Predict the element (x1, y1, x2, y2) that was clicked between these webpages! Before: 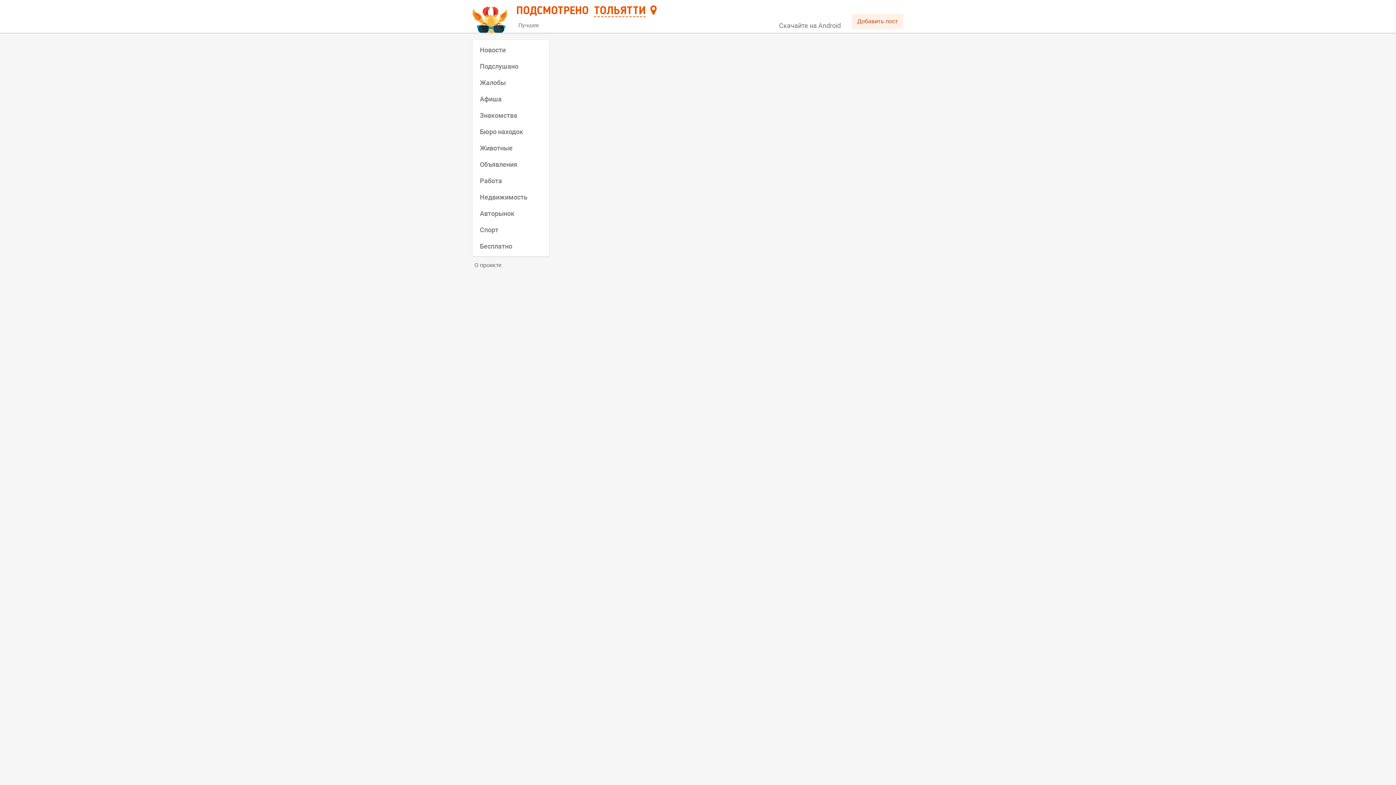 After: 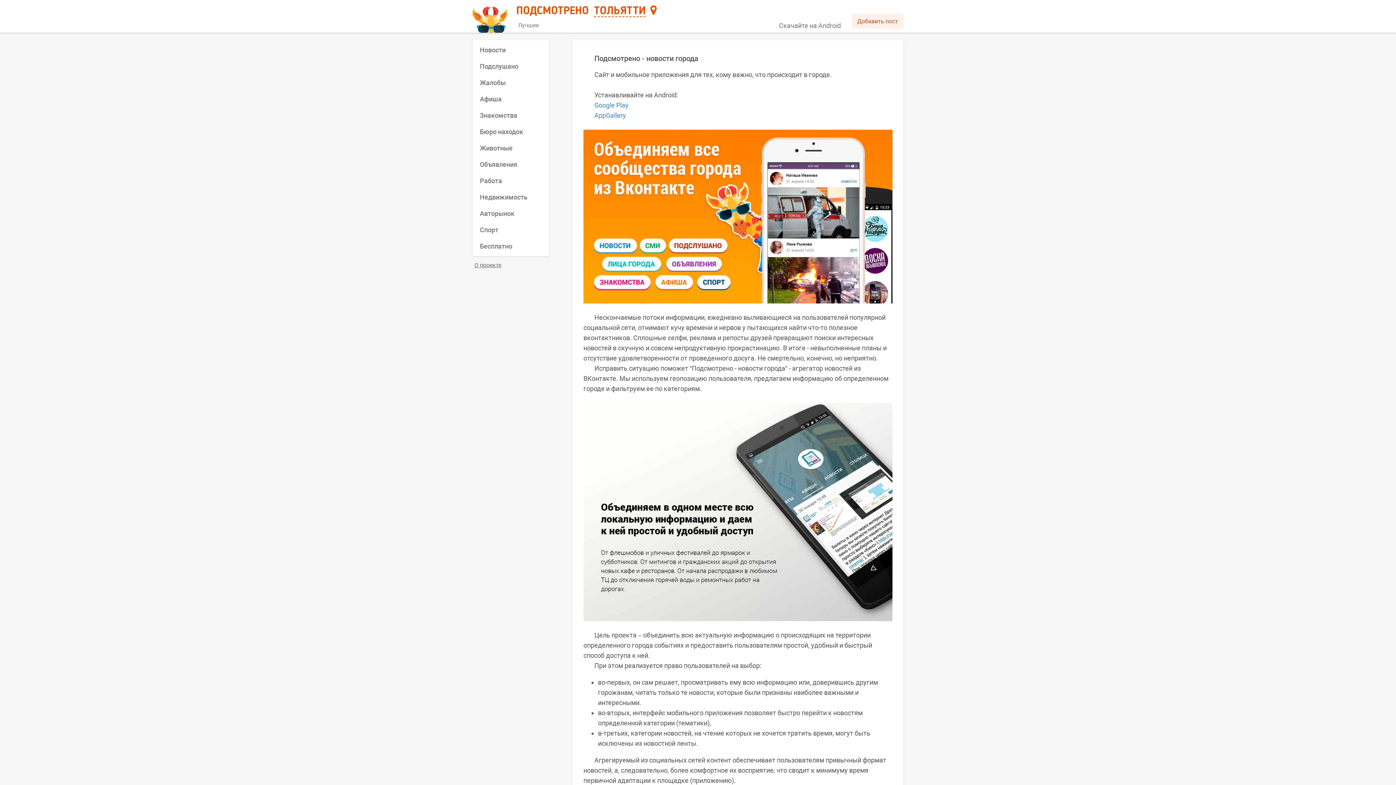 Action: label: О проекте bbox: (474, 261, 547, 268)